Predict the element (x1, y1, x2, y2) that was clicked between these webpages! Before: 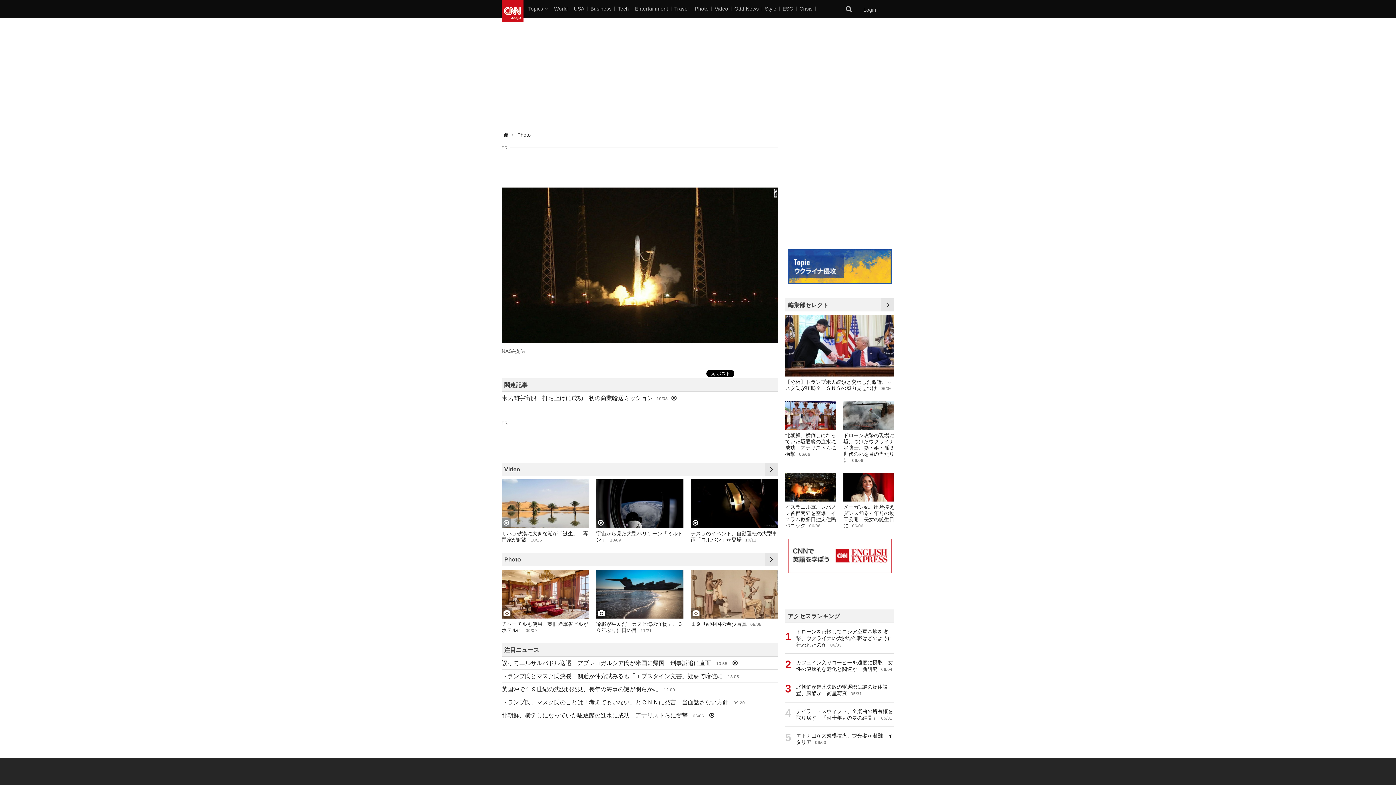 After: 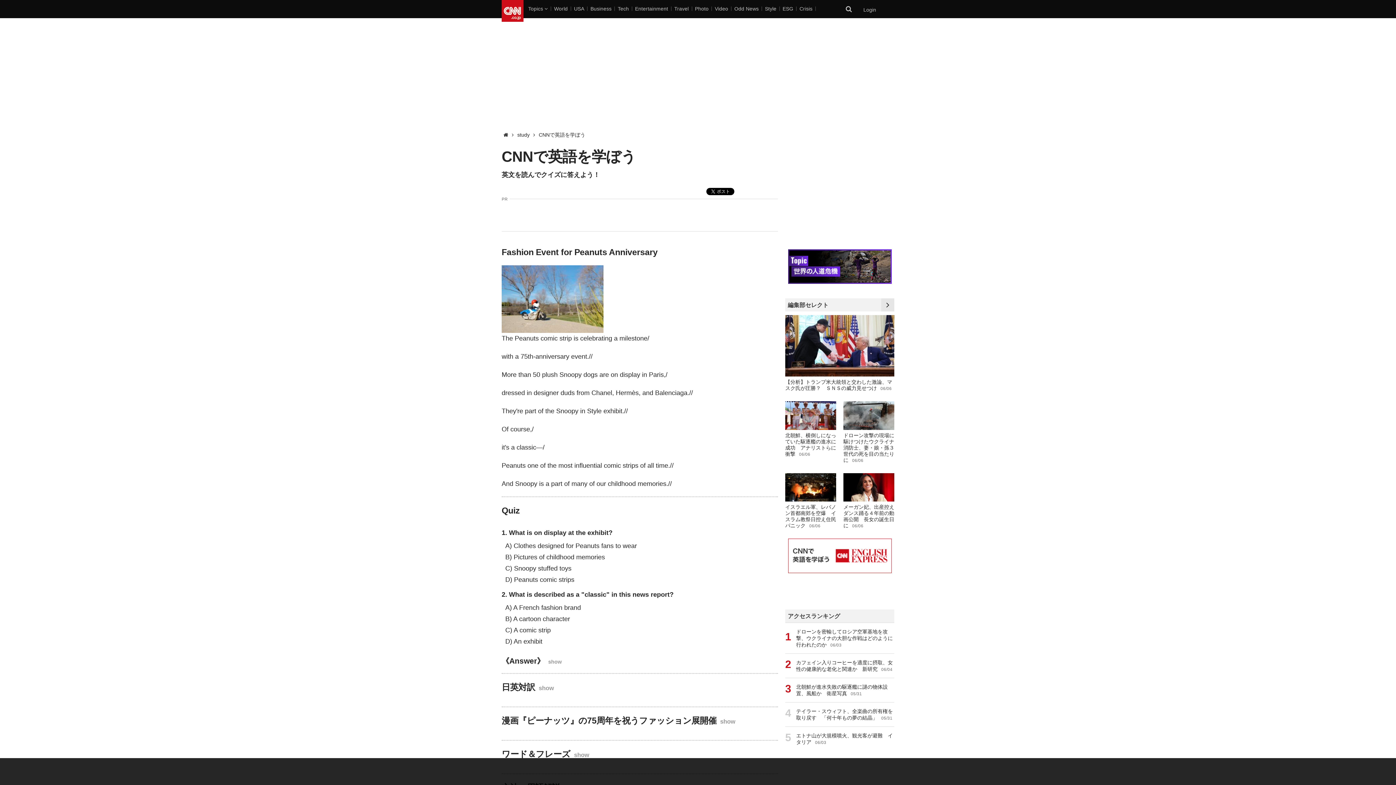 Action: bbox: (788, 566, 891, 572)